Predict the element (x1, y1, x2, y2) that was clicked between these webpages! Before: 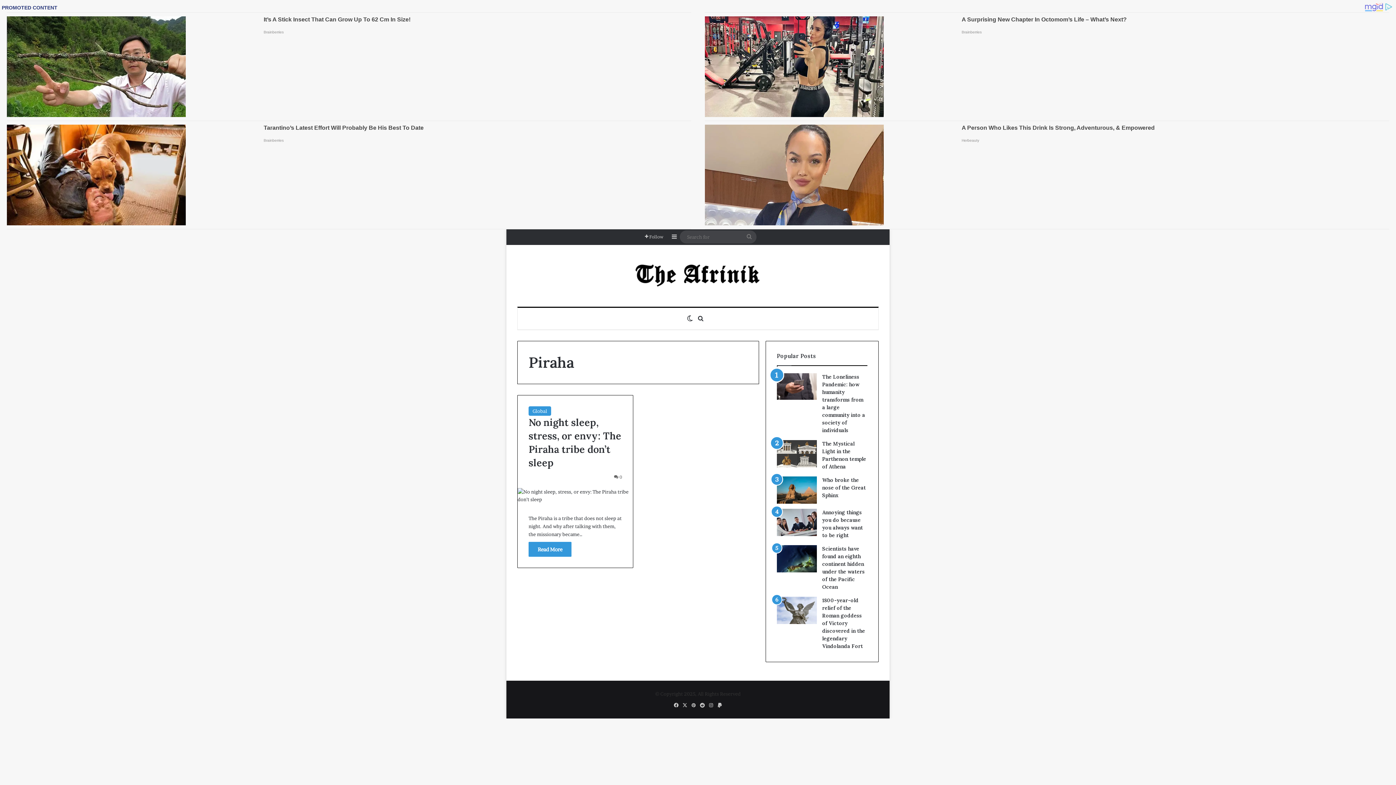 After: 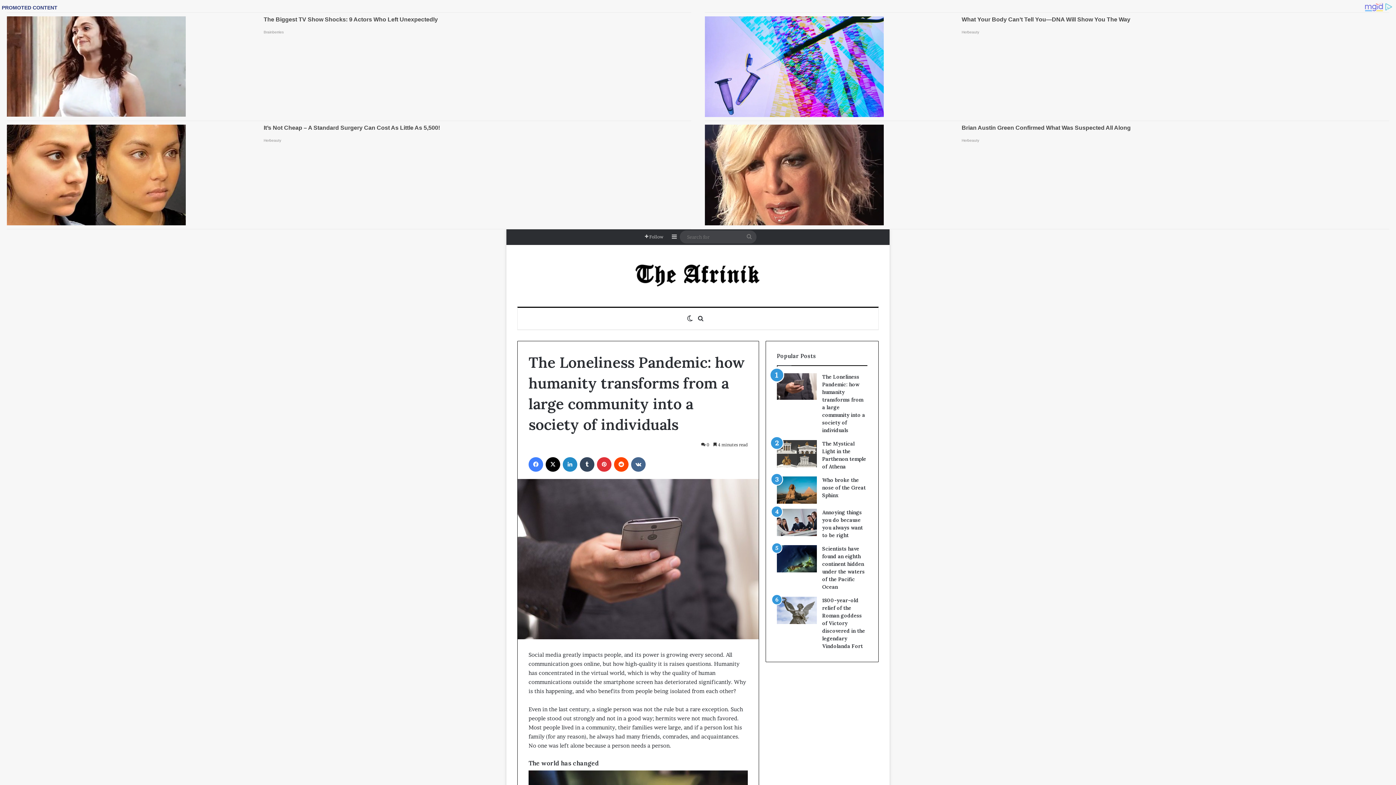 Action: bbox: (776, 373, 816, 400) label: The Loneliness Pandemic: how humanity transforms from a large community into a society of individuals